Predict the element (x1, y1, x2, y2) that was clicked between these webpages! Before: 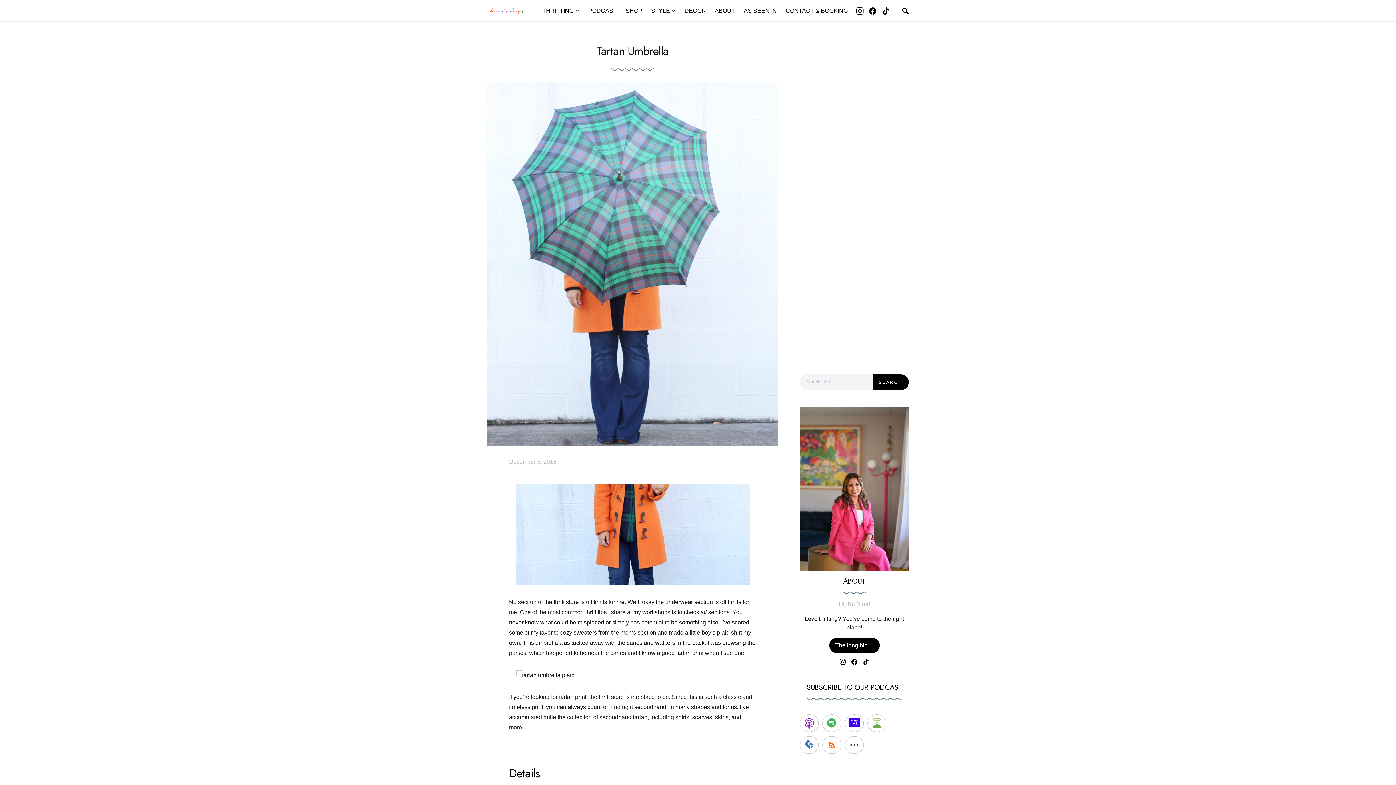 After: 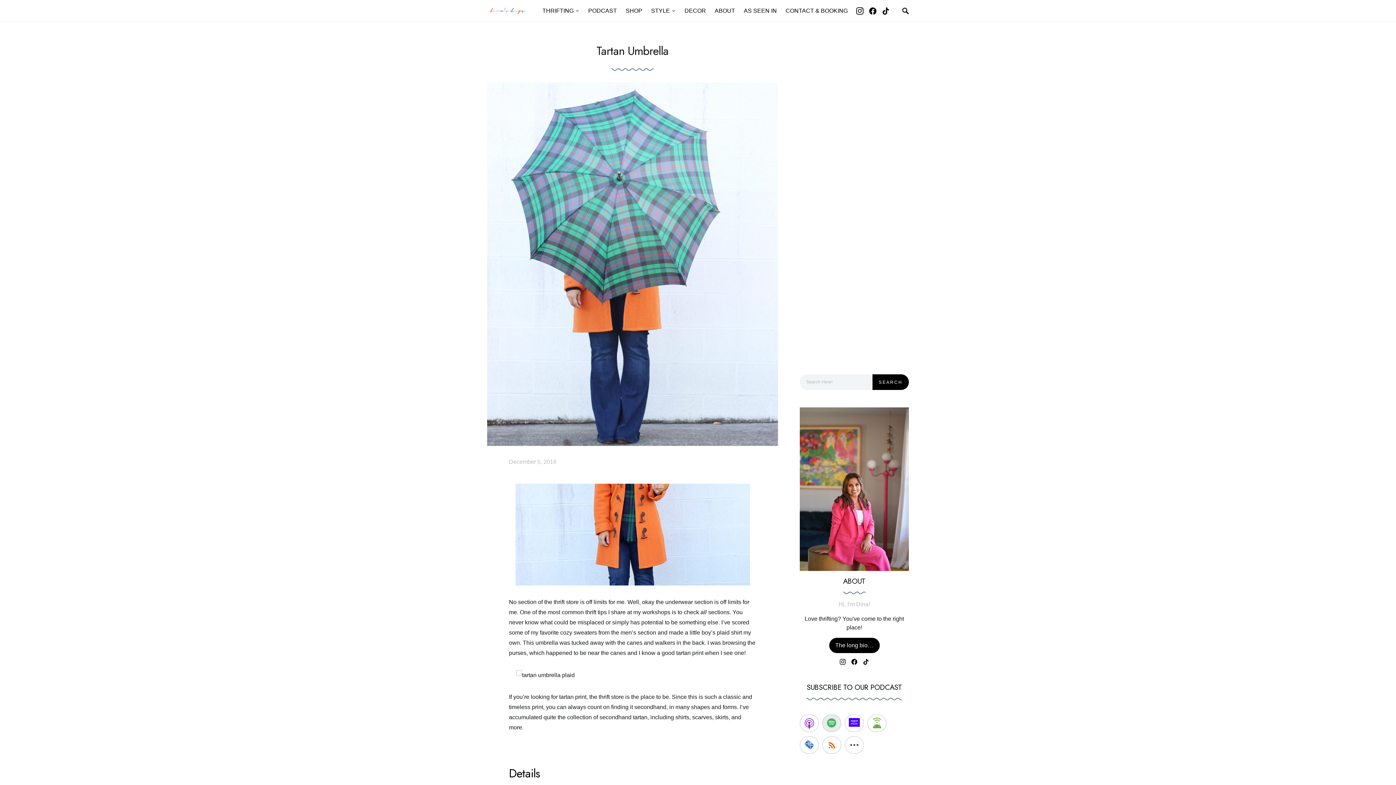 Action: bbox: (822, 714, 841, 732)